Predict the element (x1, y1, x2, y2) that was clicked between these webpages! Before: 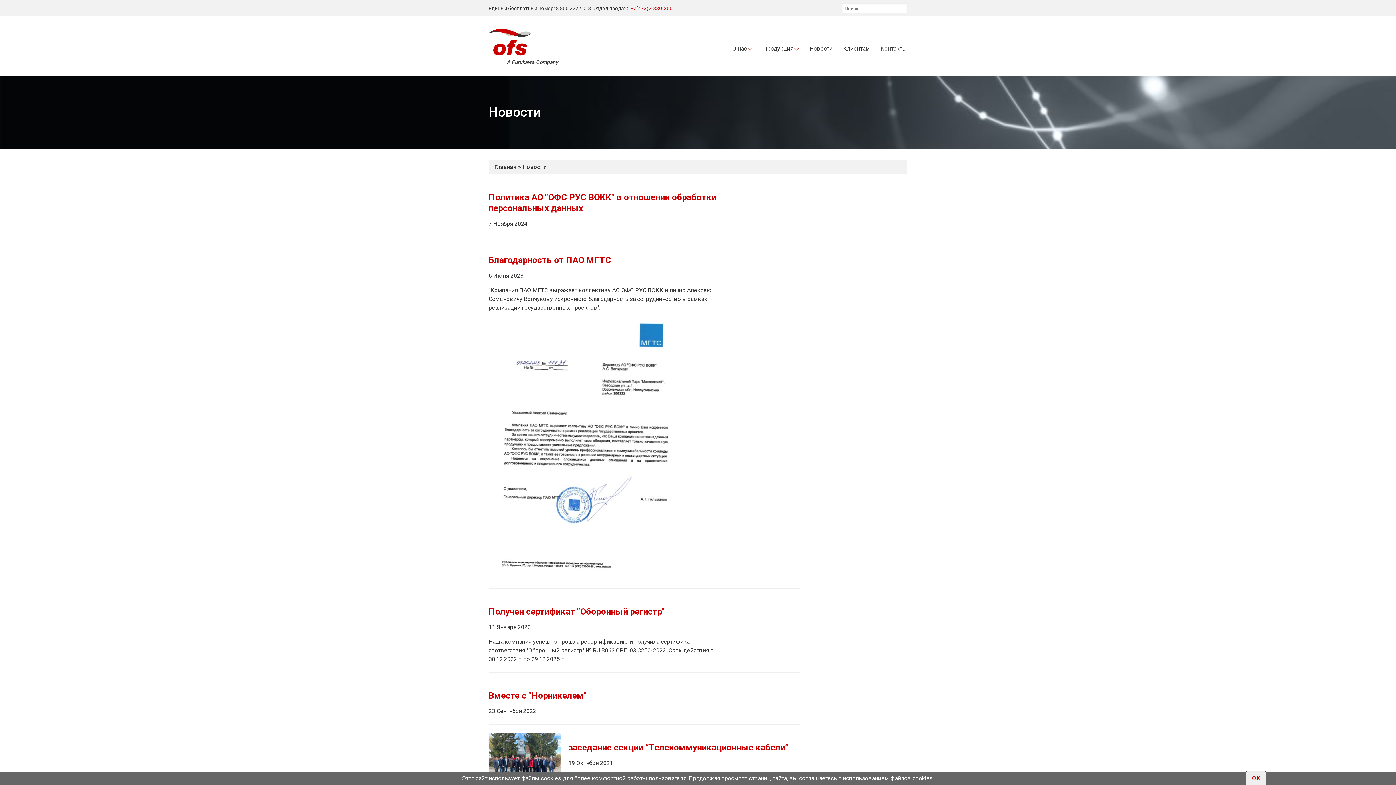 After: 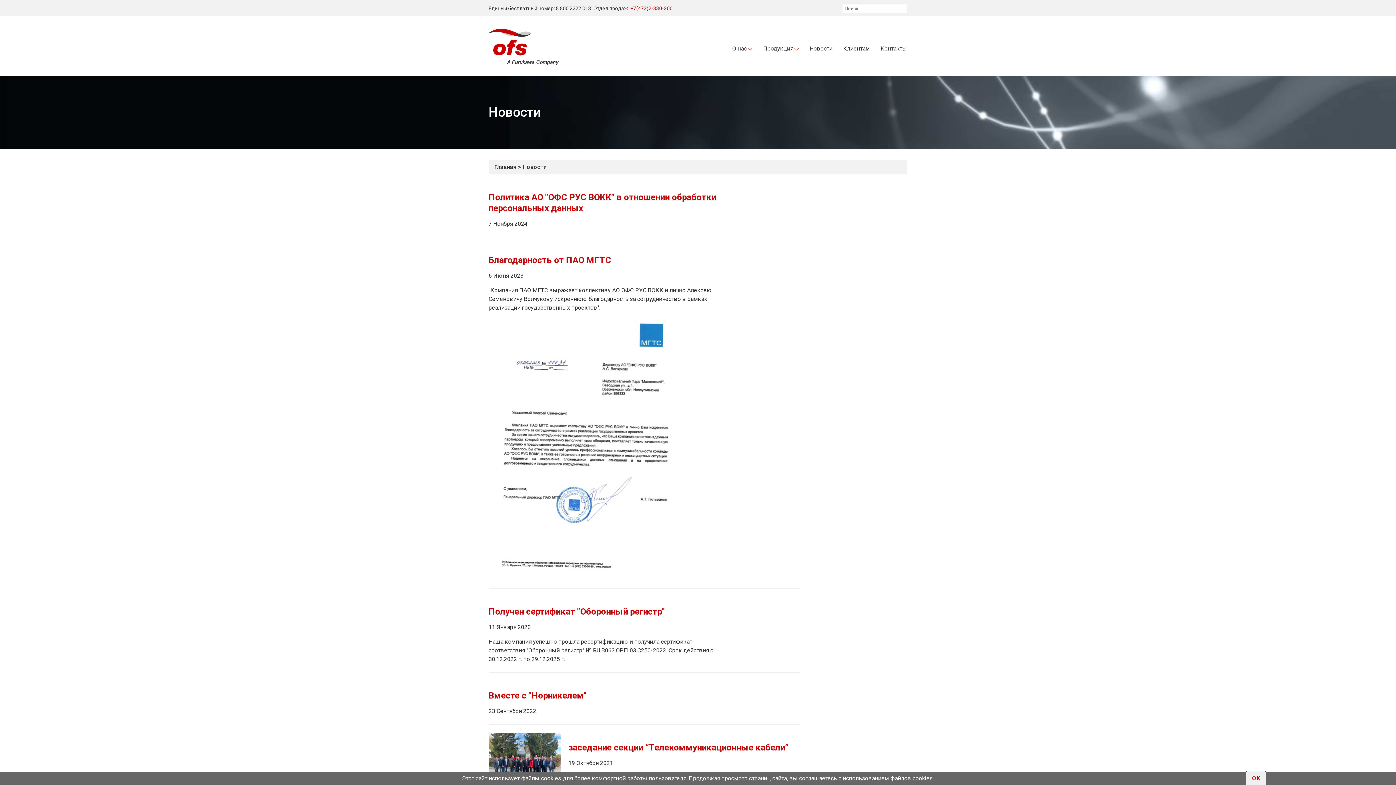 Action: bbox: (799, 39, 832, 70) label: Новости